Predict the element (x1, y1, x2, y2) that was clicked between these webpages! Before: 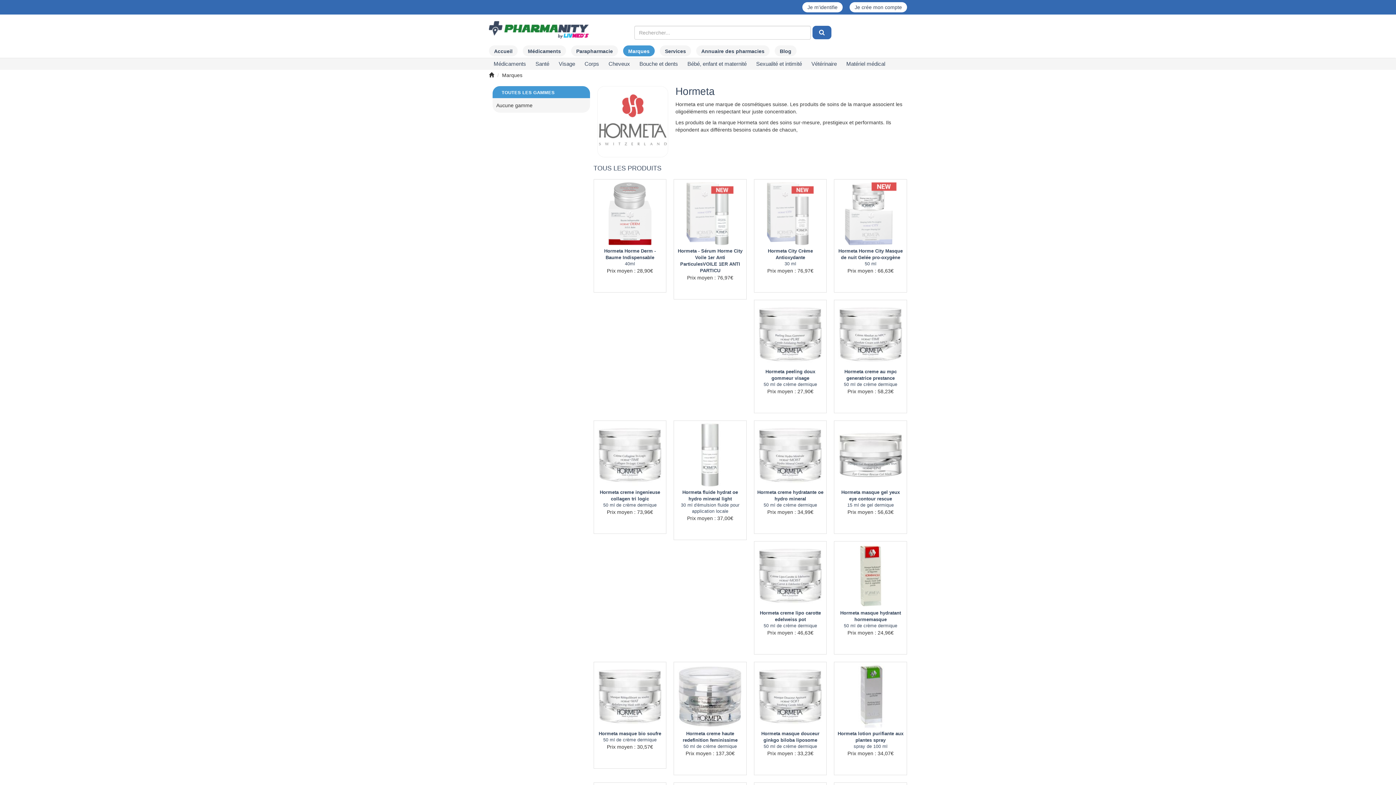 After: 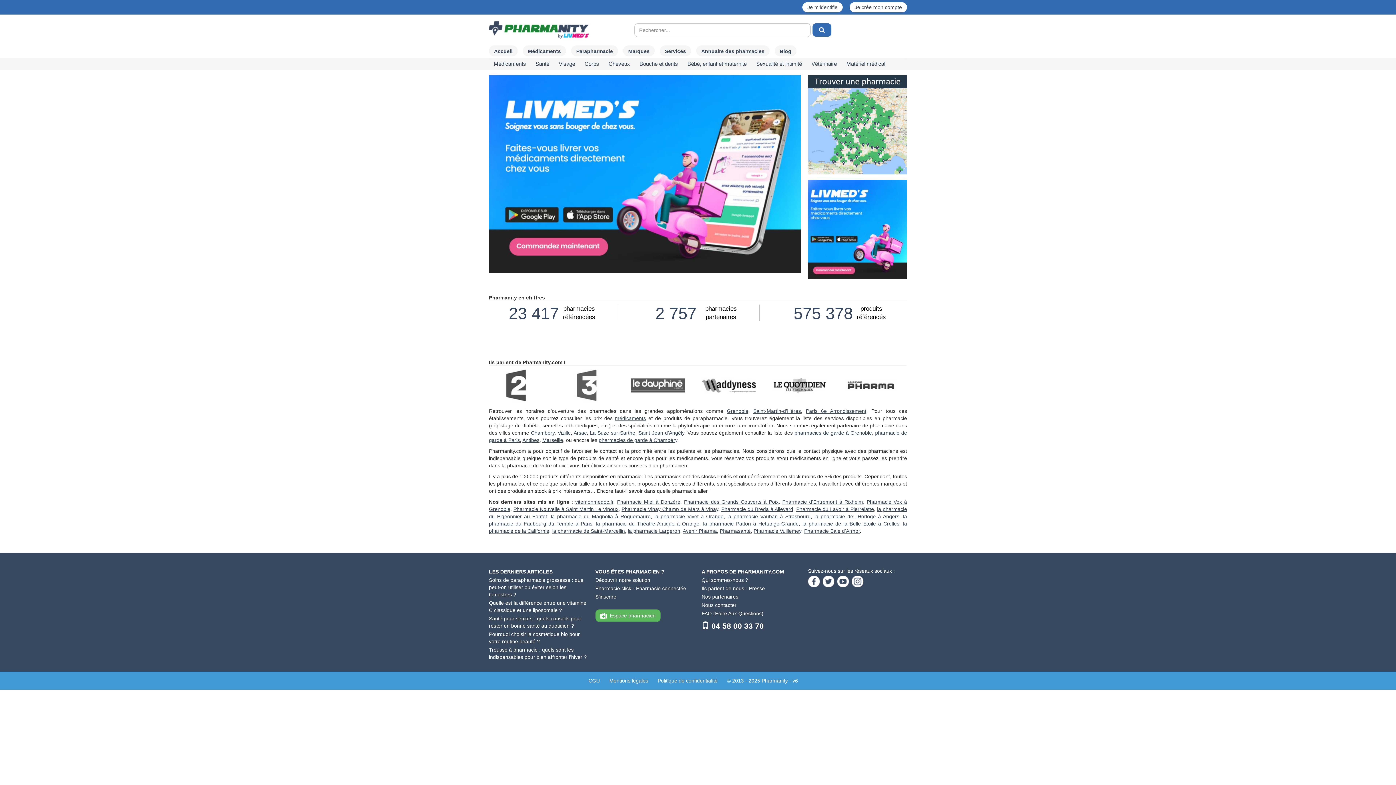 Action: label: Accueil bbox: (489, 45, 517, 56)